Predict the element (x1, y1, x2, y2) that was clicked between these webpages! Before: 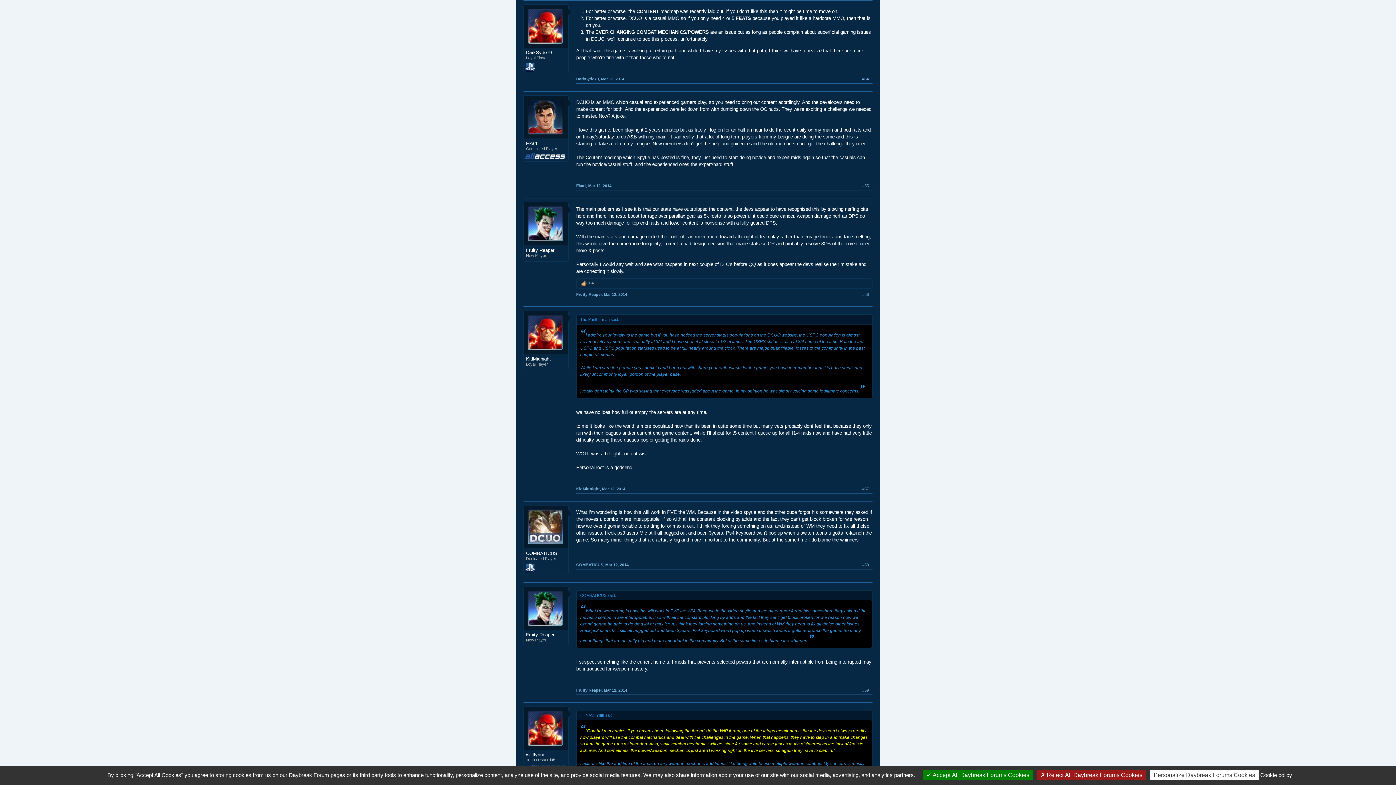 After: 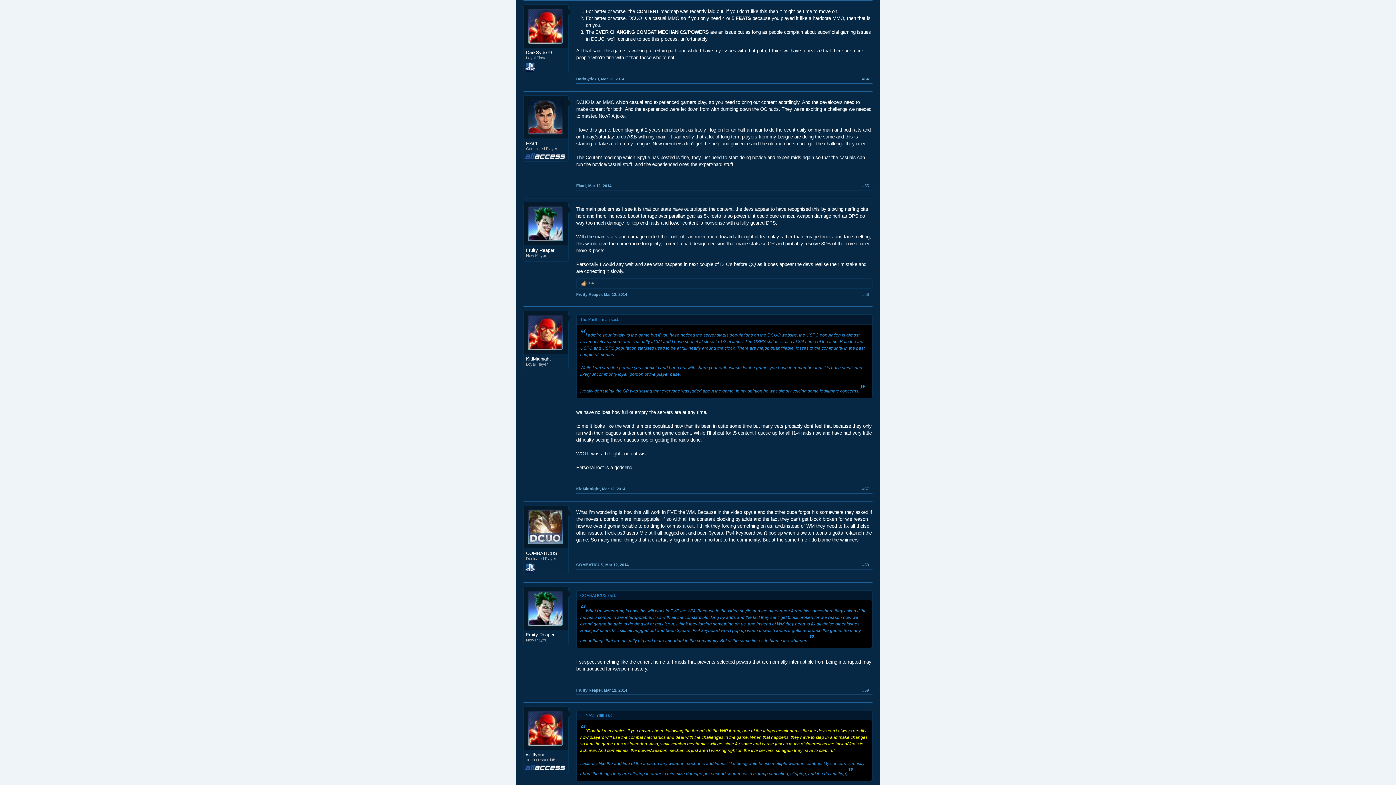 Action: bbox: (1037, 770, 1146, 780) label:  Reject All Daybreak Forums Cookies